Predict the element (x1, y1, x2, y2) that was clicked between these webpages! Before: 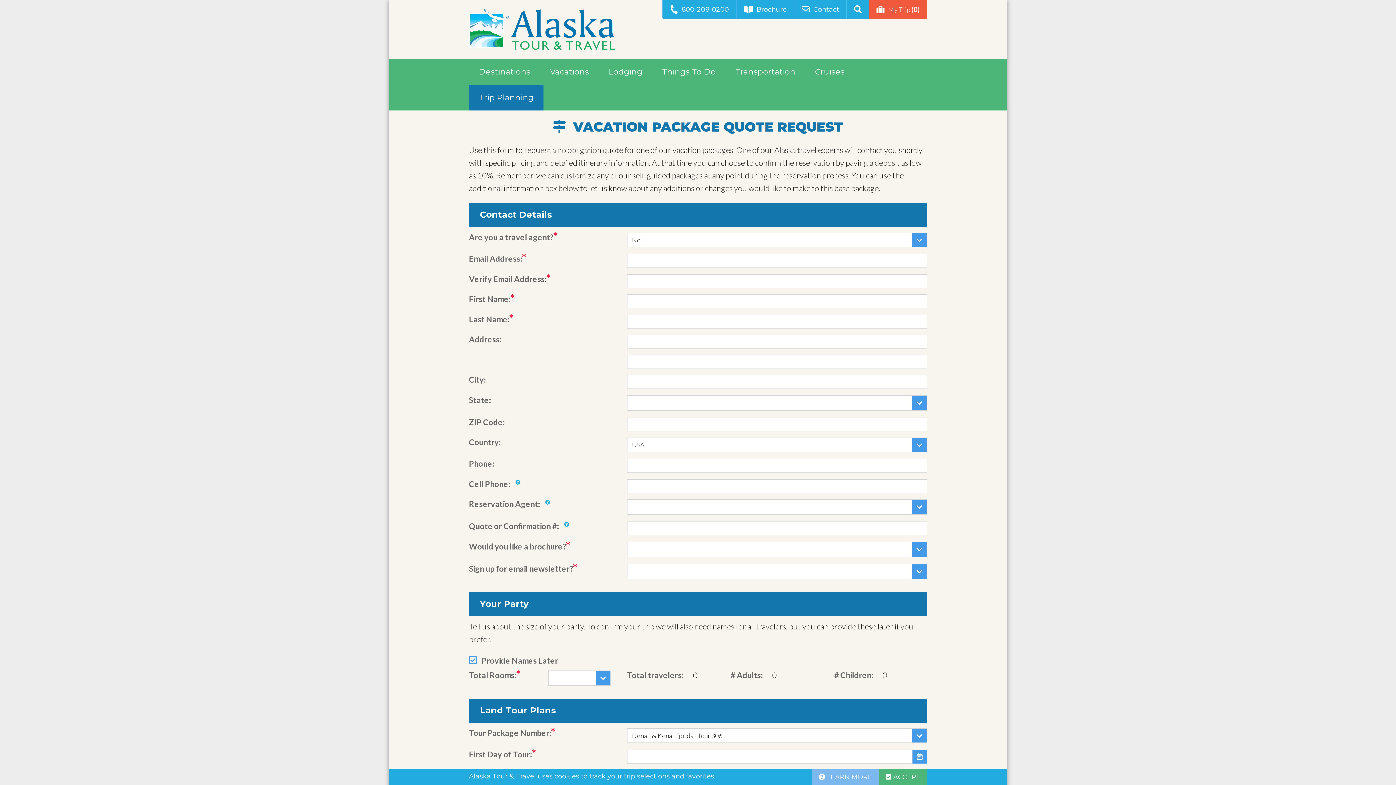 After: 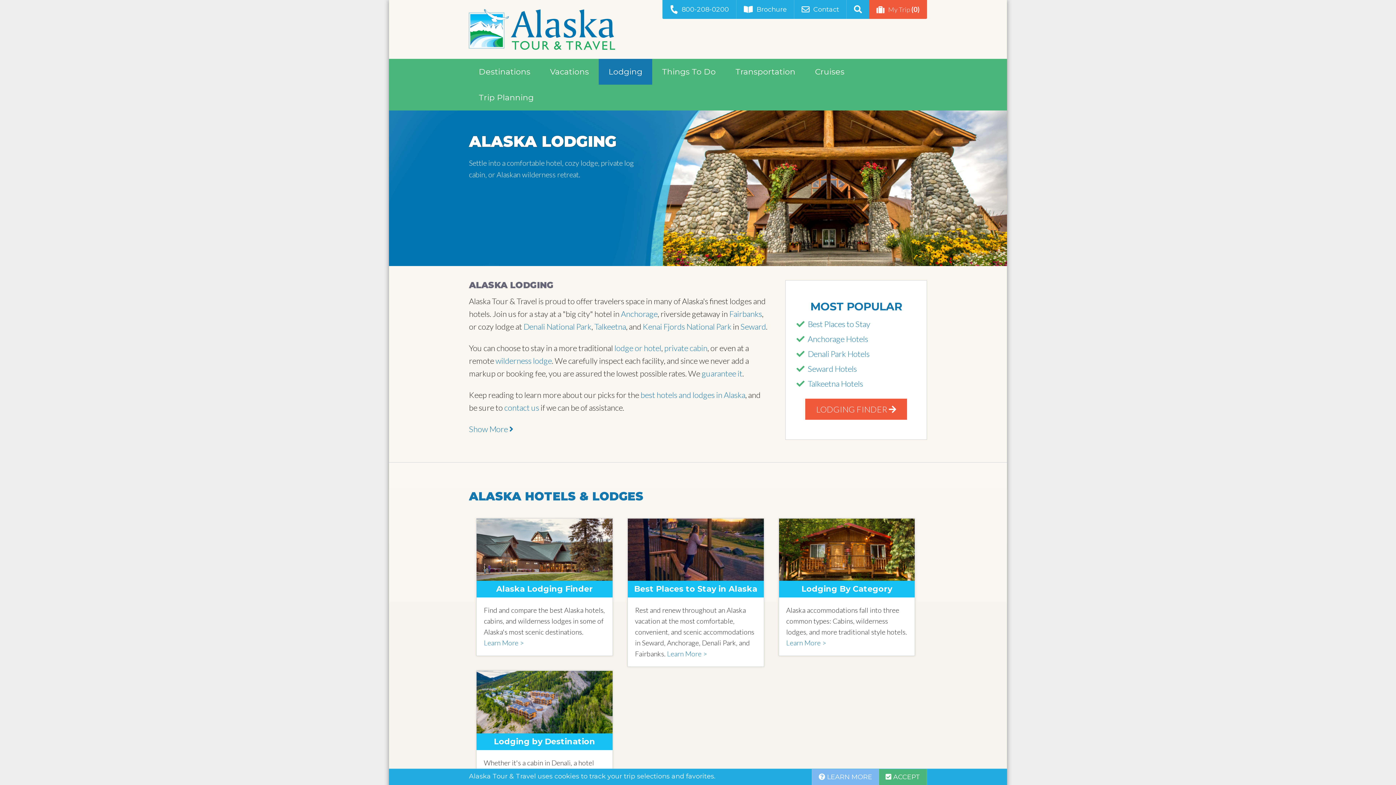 Action: label: Lodging bbox: (598, 58, 652, 84)